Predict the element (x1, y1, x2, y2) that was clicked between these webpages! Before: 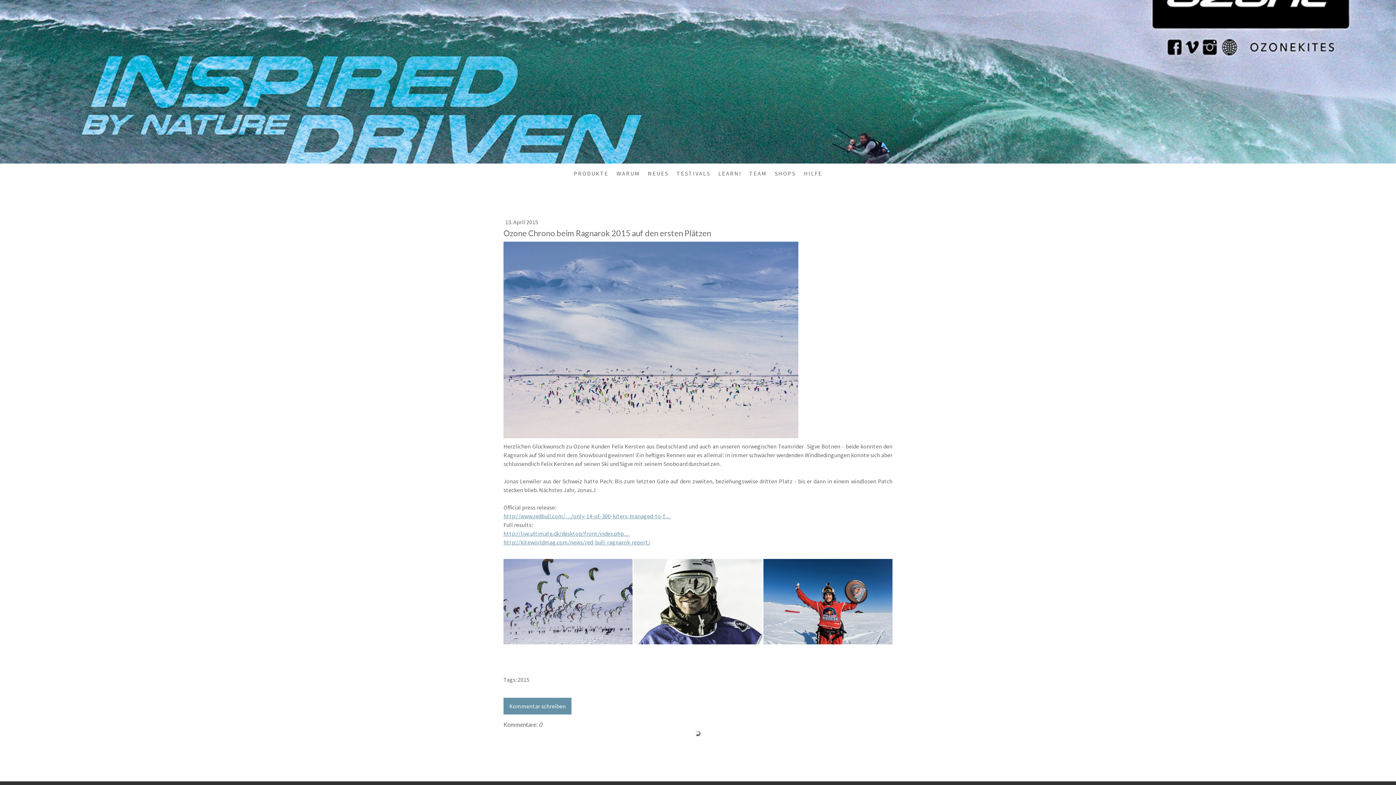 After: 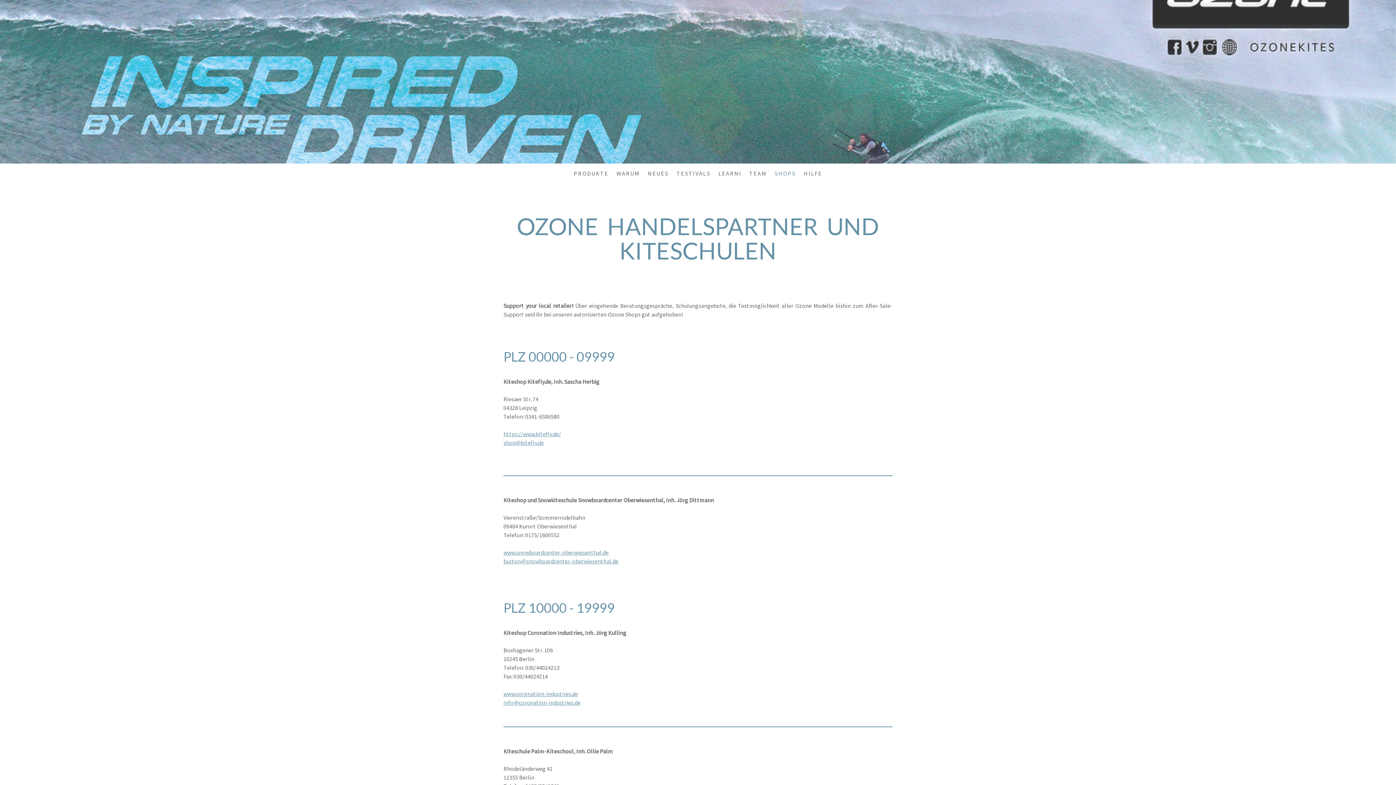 Action: bbox: (770, 165, 800, 181) label: SHOPS